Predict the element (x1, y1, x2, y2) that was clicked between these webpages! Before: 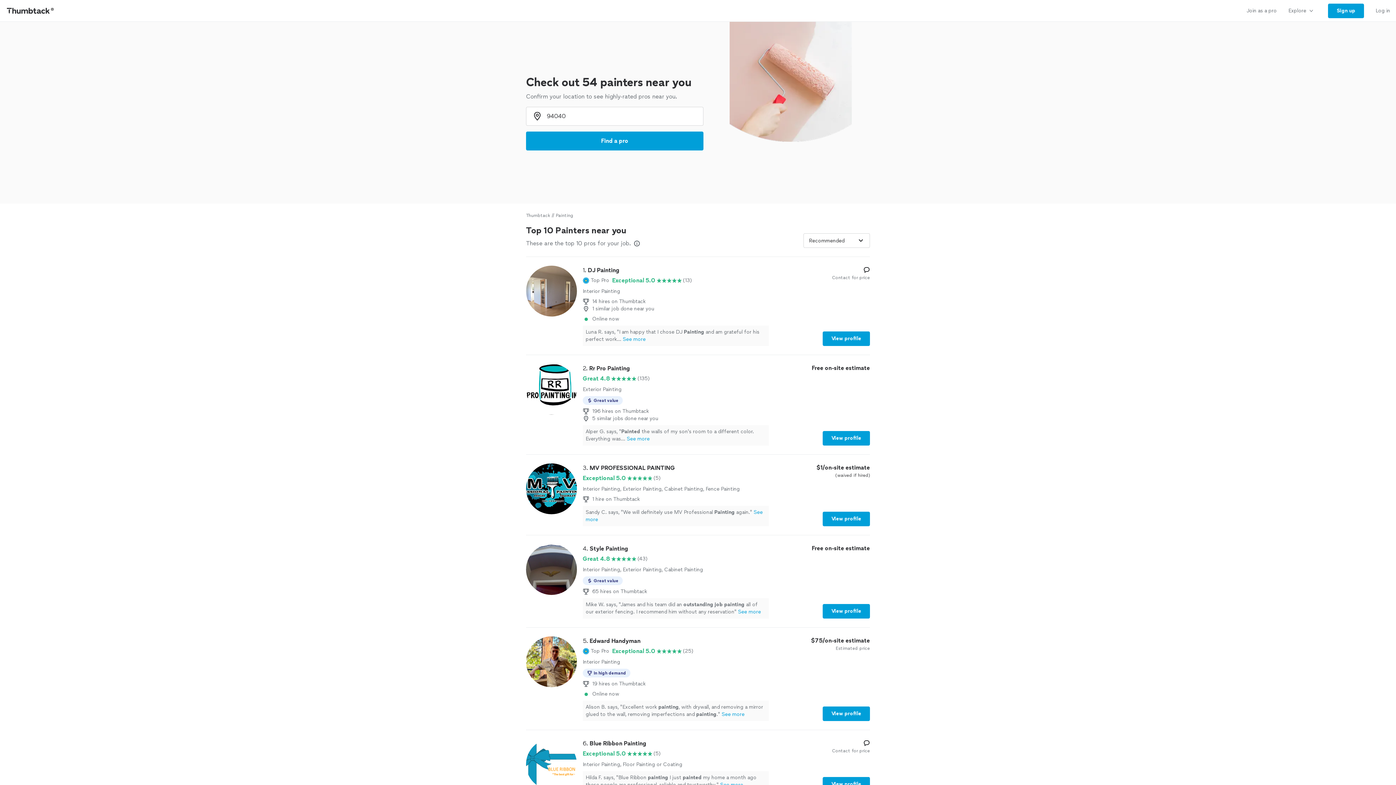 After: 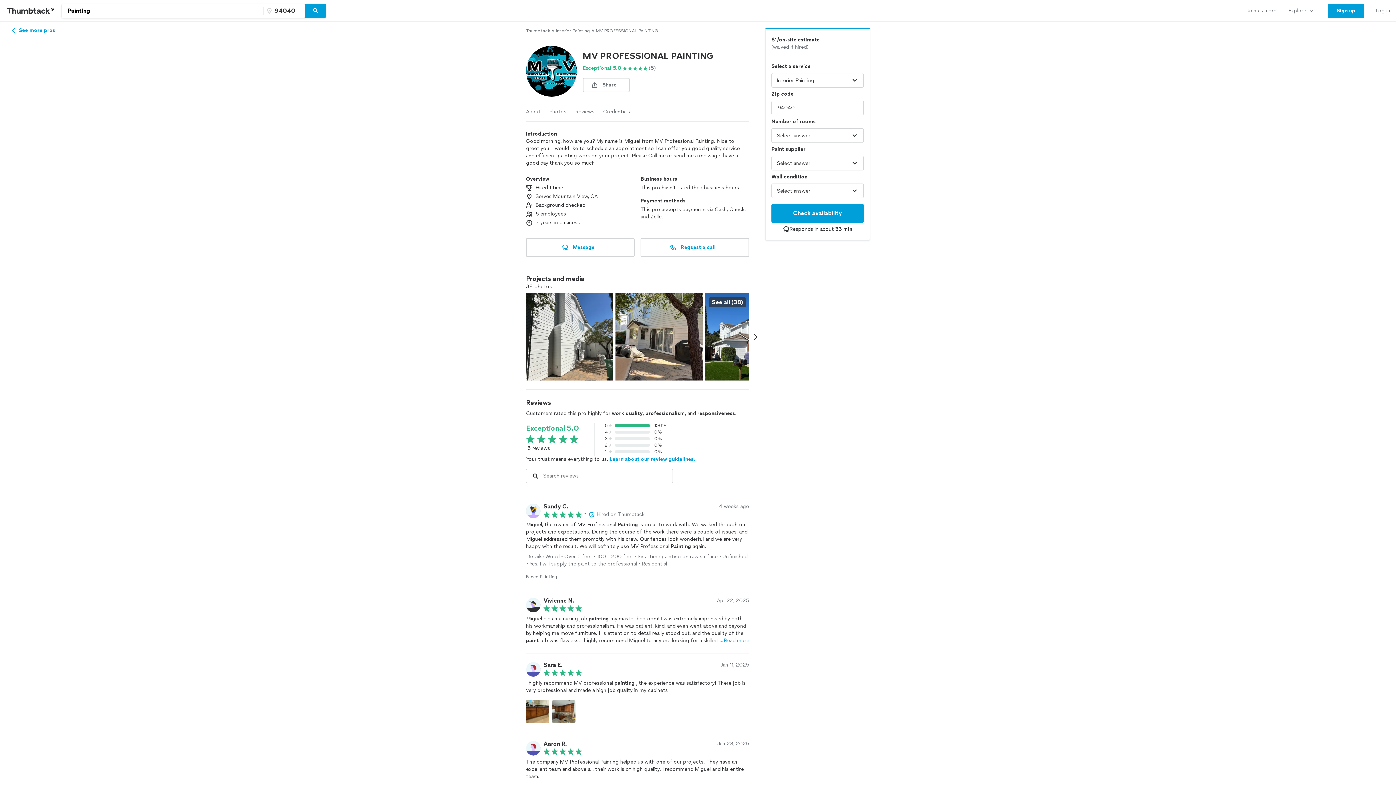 Action: label: View profile bbox: (822, 512, 870, 526)